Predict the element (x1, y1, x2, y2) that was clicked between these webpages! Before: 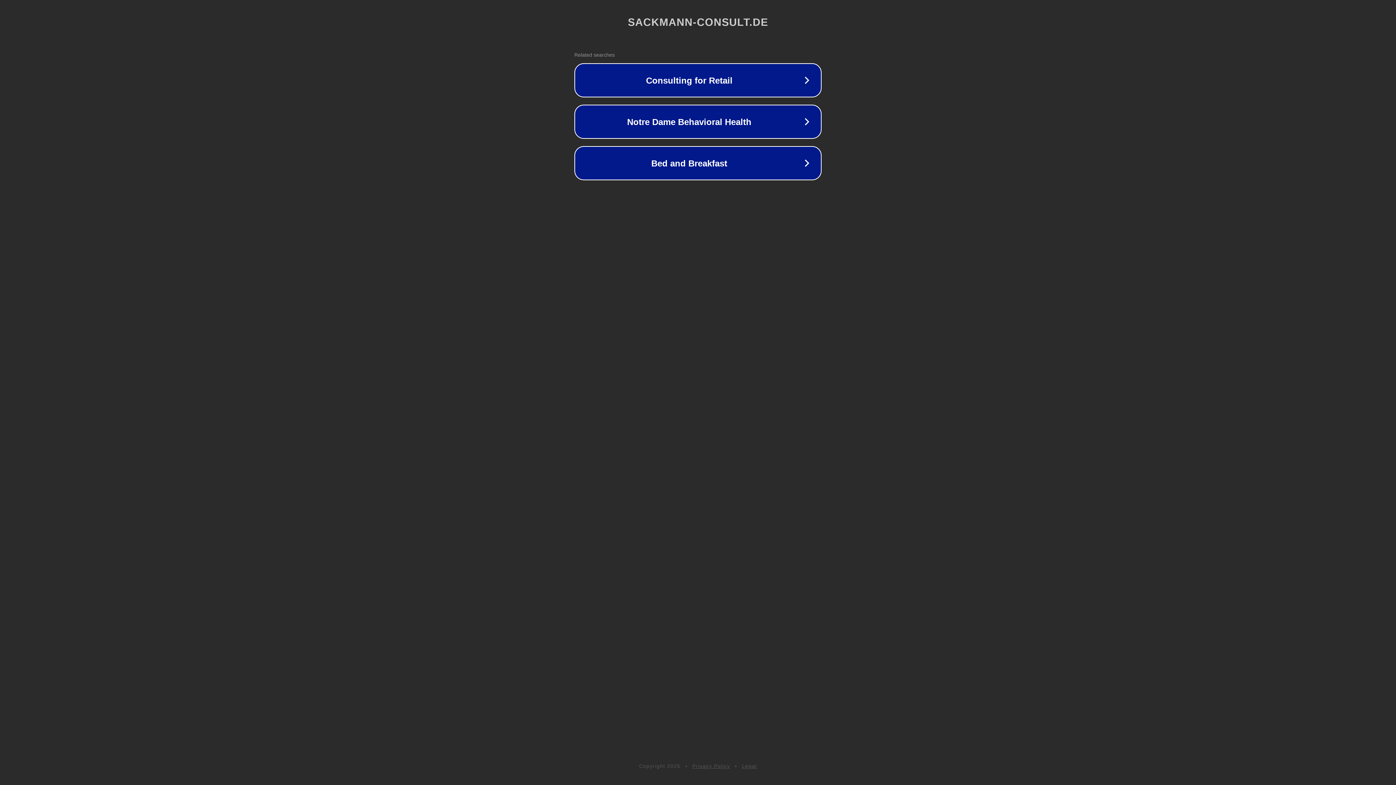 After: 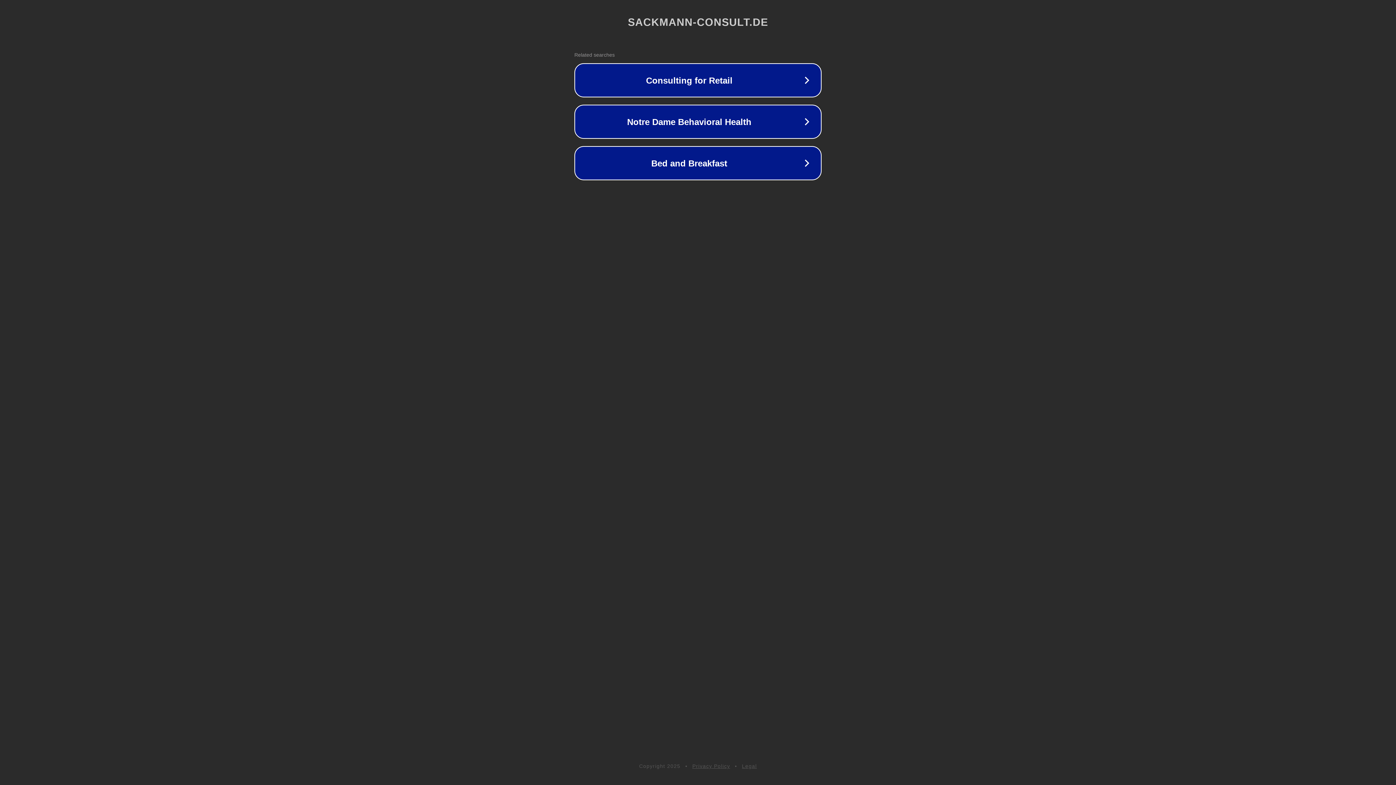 Action: label: Legal bbox: (742, 763, 757, 769)